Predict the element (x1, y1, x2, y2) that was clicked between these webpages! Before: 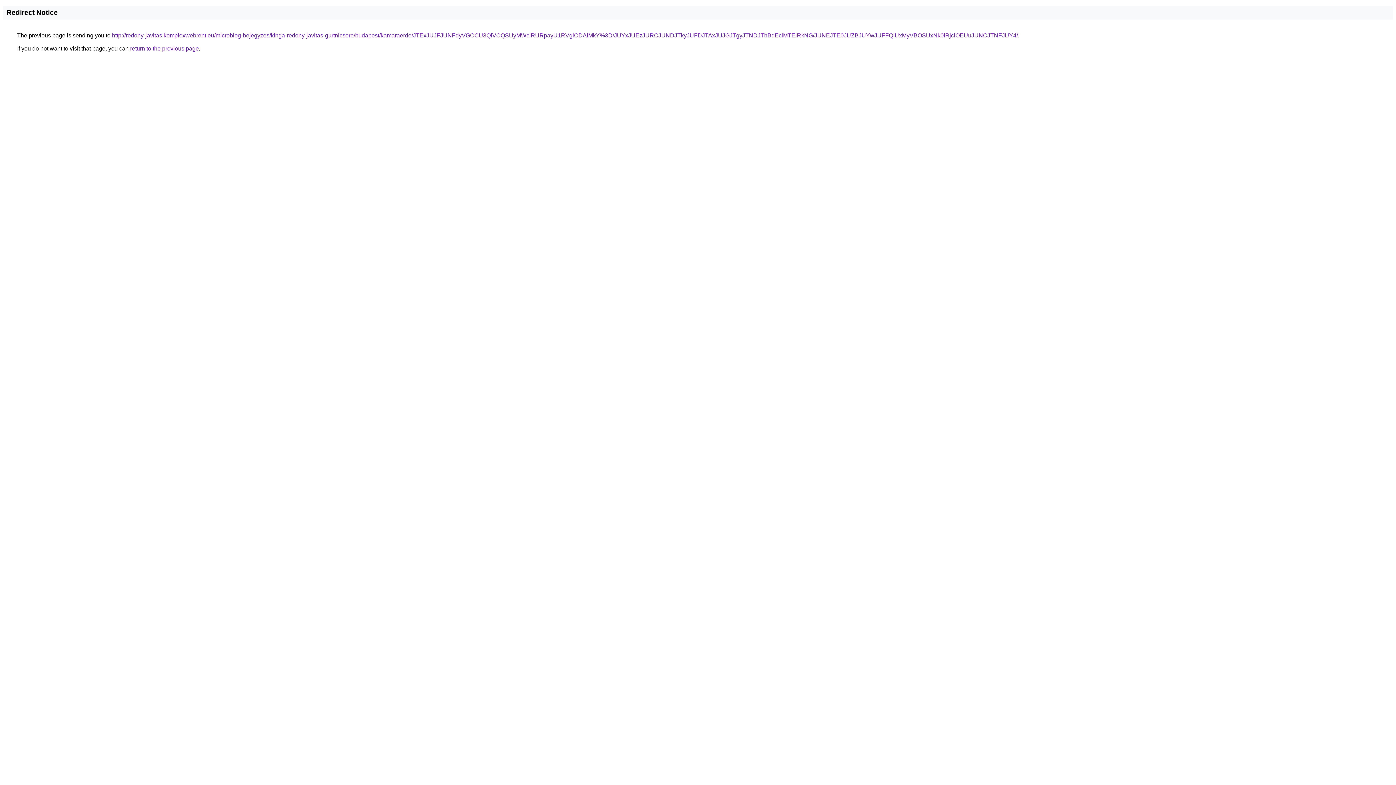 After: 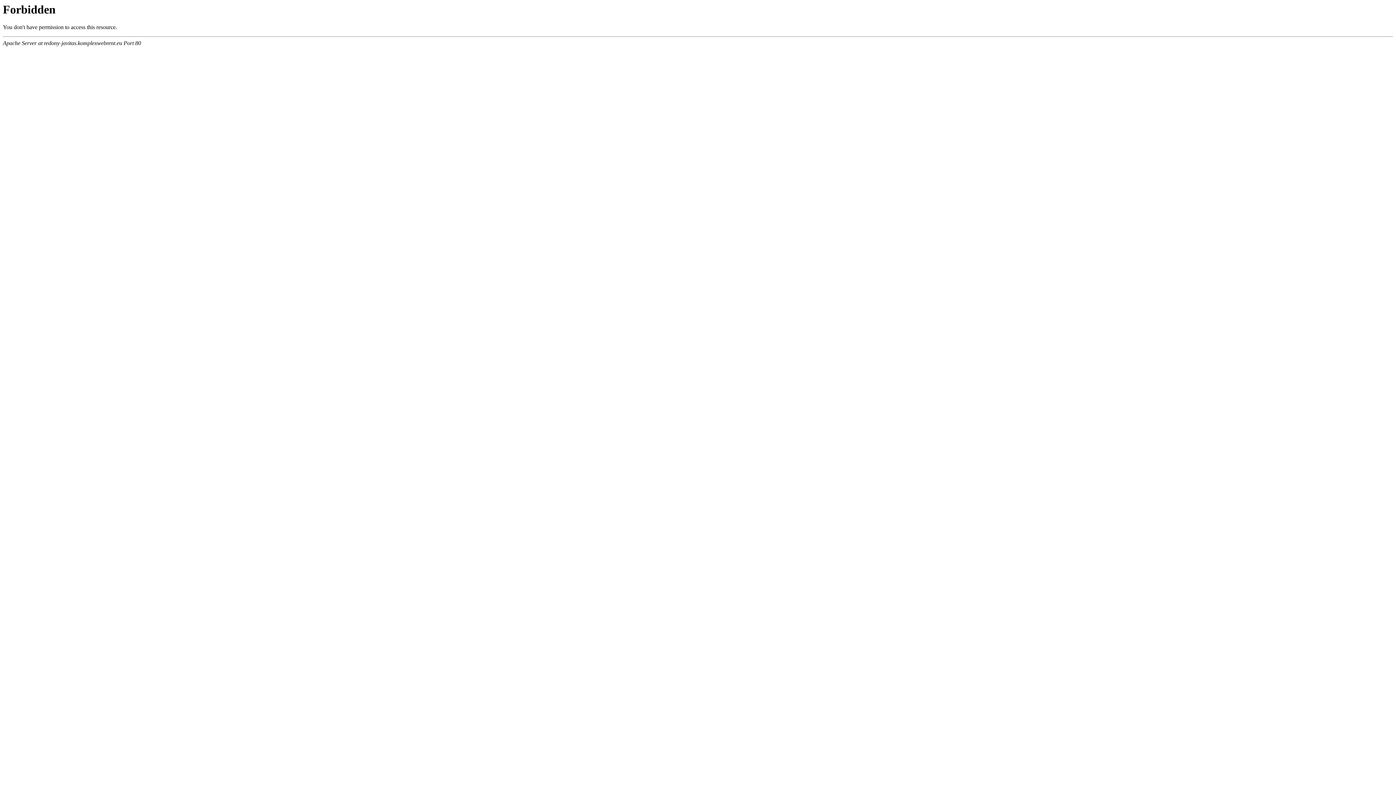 Action: label: http://redony-javitas.komplexwebrent.eu/microblog-bejegyzes/kinga-redony-javitas-gurtnicsere/budapest/kamaraerdo/JTExJUJFJUNFdyVGOCU3QiVCQSUyMWclRURpayU1RVglODAlMkY%3D/JUYxJUEzJURCJUNDJTkyJUFDJTAxJUJGJTgyJTNDJThBdEclMTElRkNG/JUNEJTE0JUZBJUYwJUFFQiUxMyVBOSUxNk0lRjclOEUuJUNCJTNFJUY4/ bbox: (112, 32, 1018, 38)